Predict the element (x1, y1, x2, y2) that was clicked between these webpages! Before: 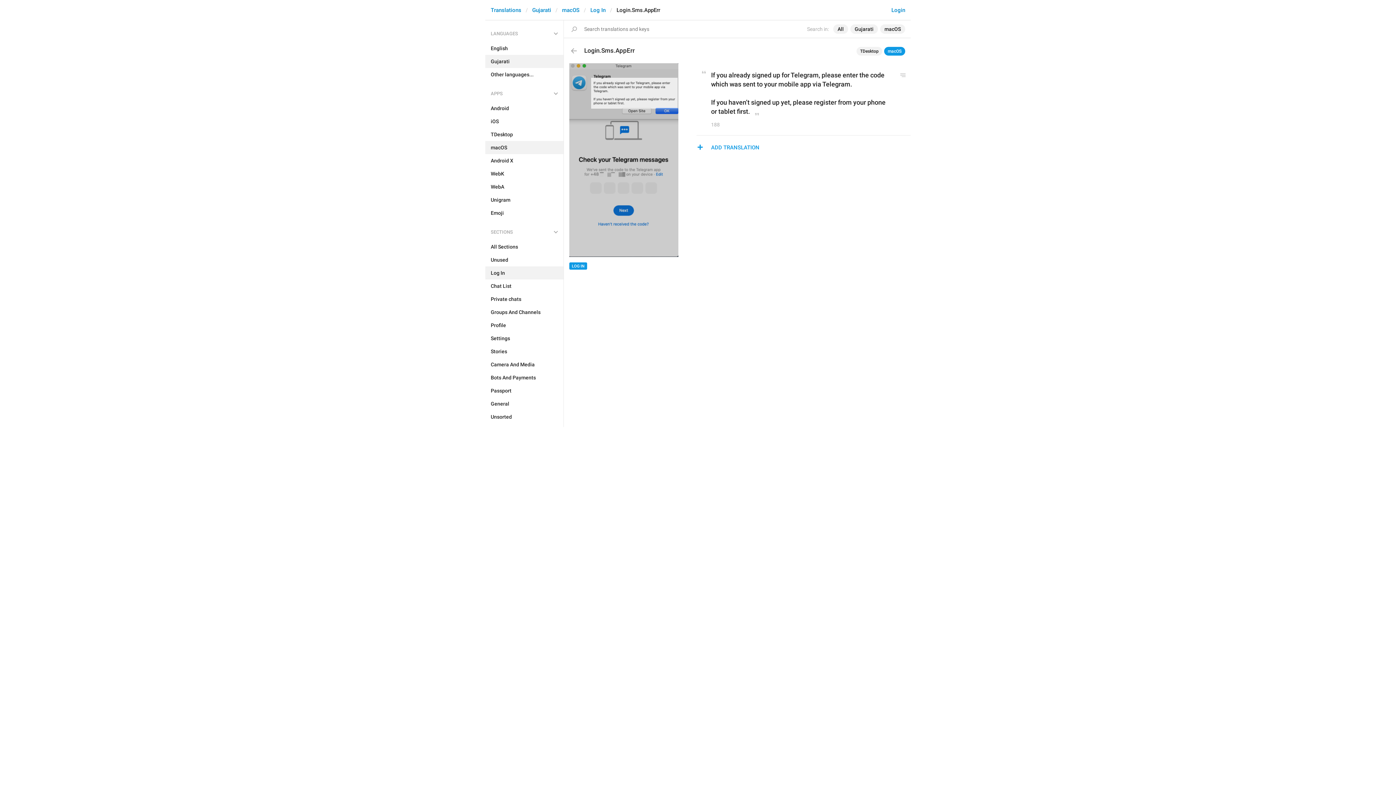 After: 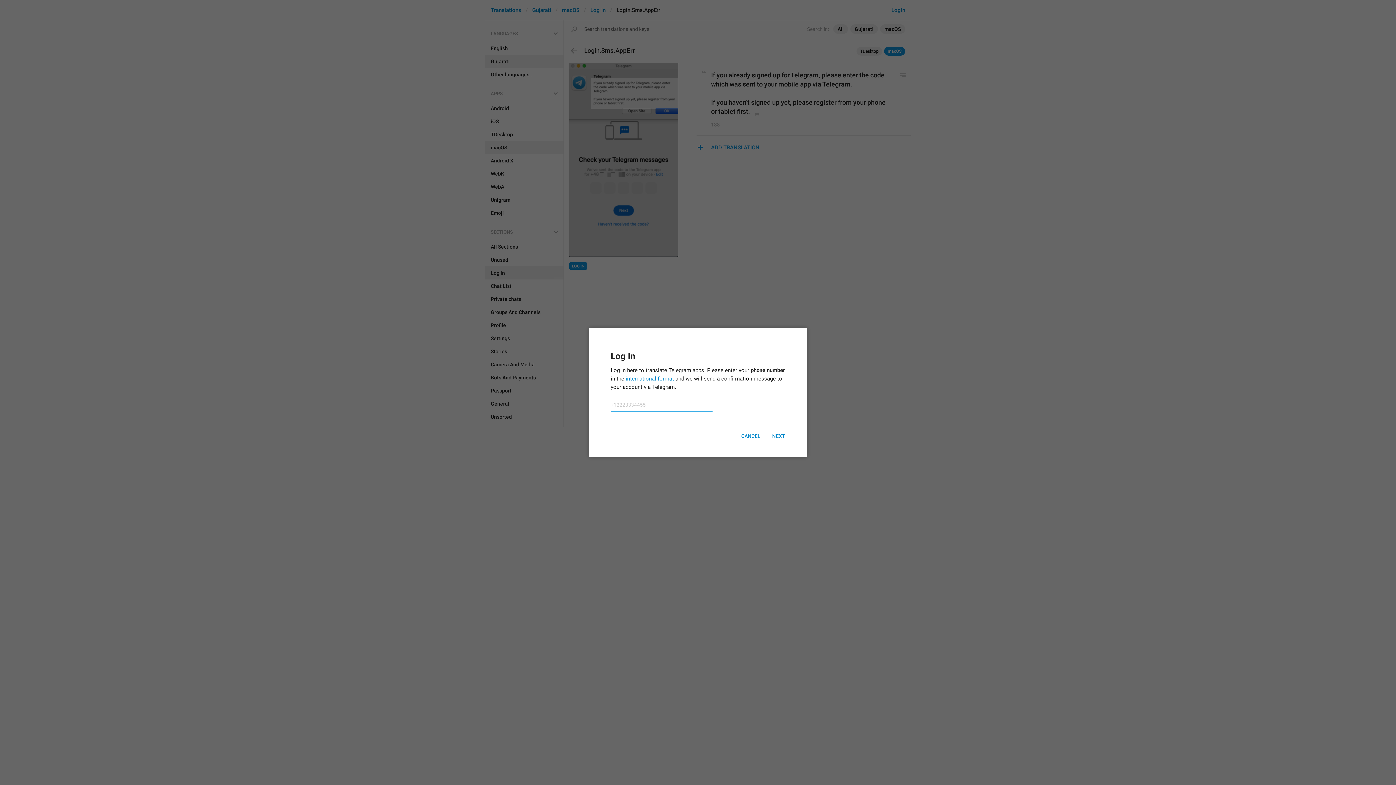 Action: bbox: (891, 6, 905, 13) label: Login